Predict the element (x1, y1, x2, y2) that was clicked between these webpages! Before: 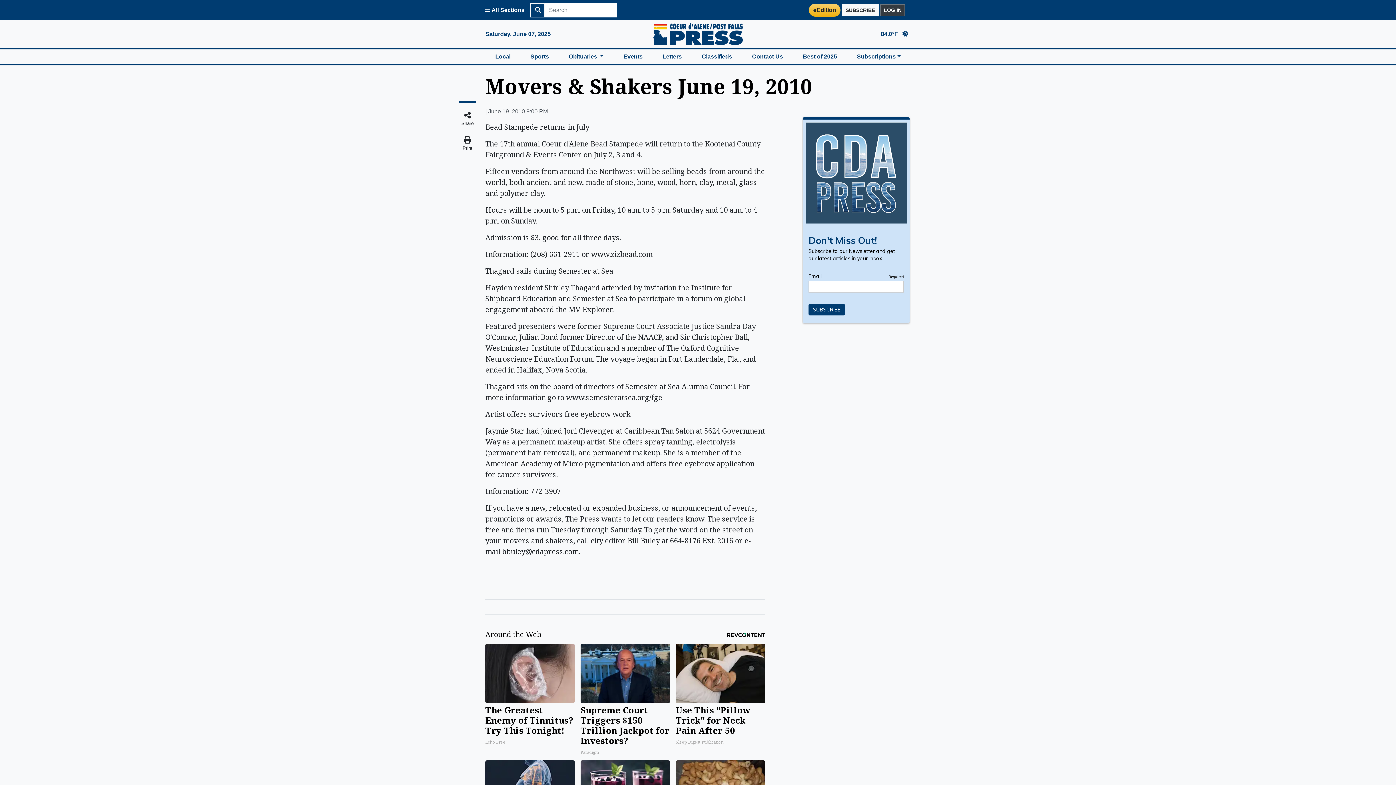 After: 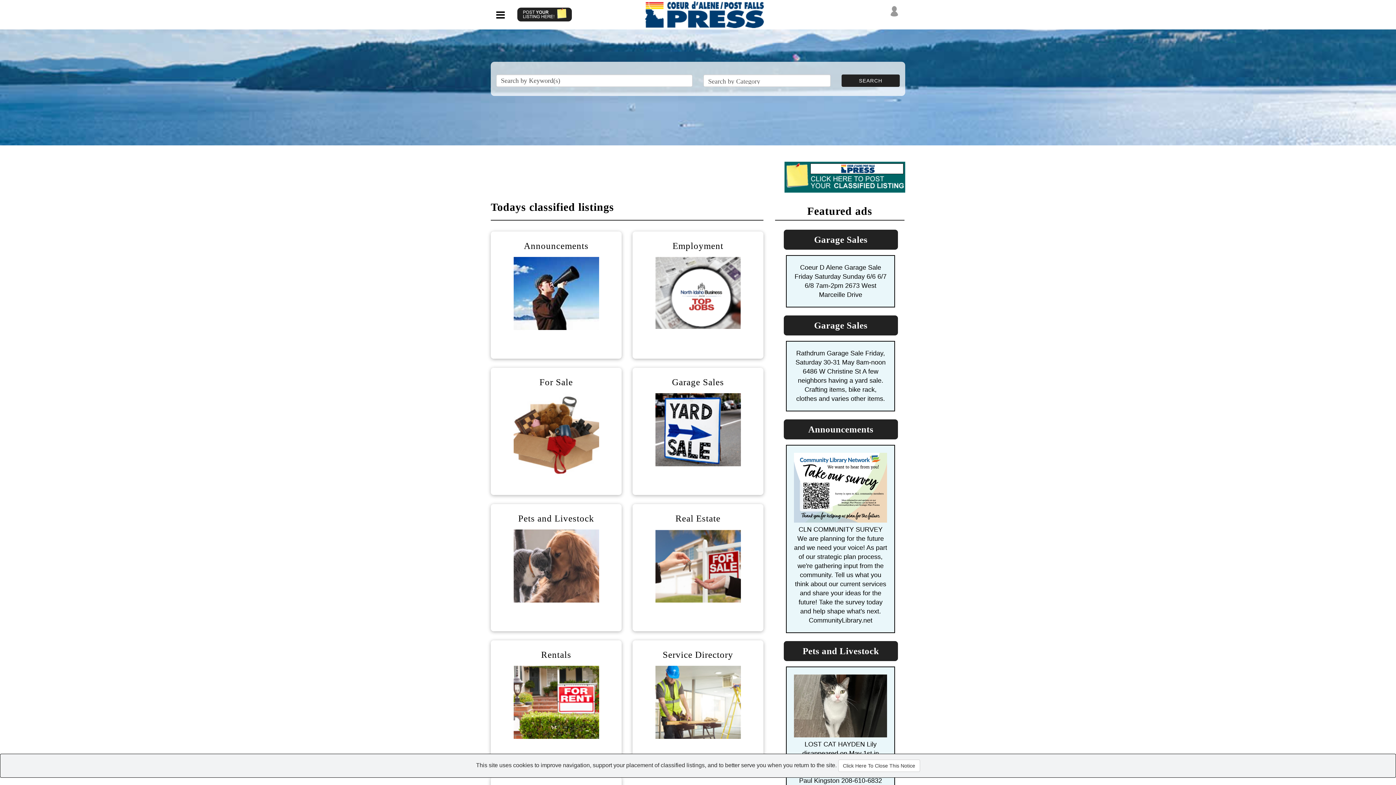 Action: label: Classifieds bbox: (691, 49, 742, 64)